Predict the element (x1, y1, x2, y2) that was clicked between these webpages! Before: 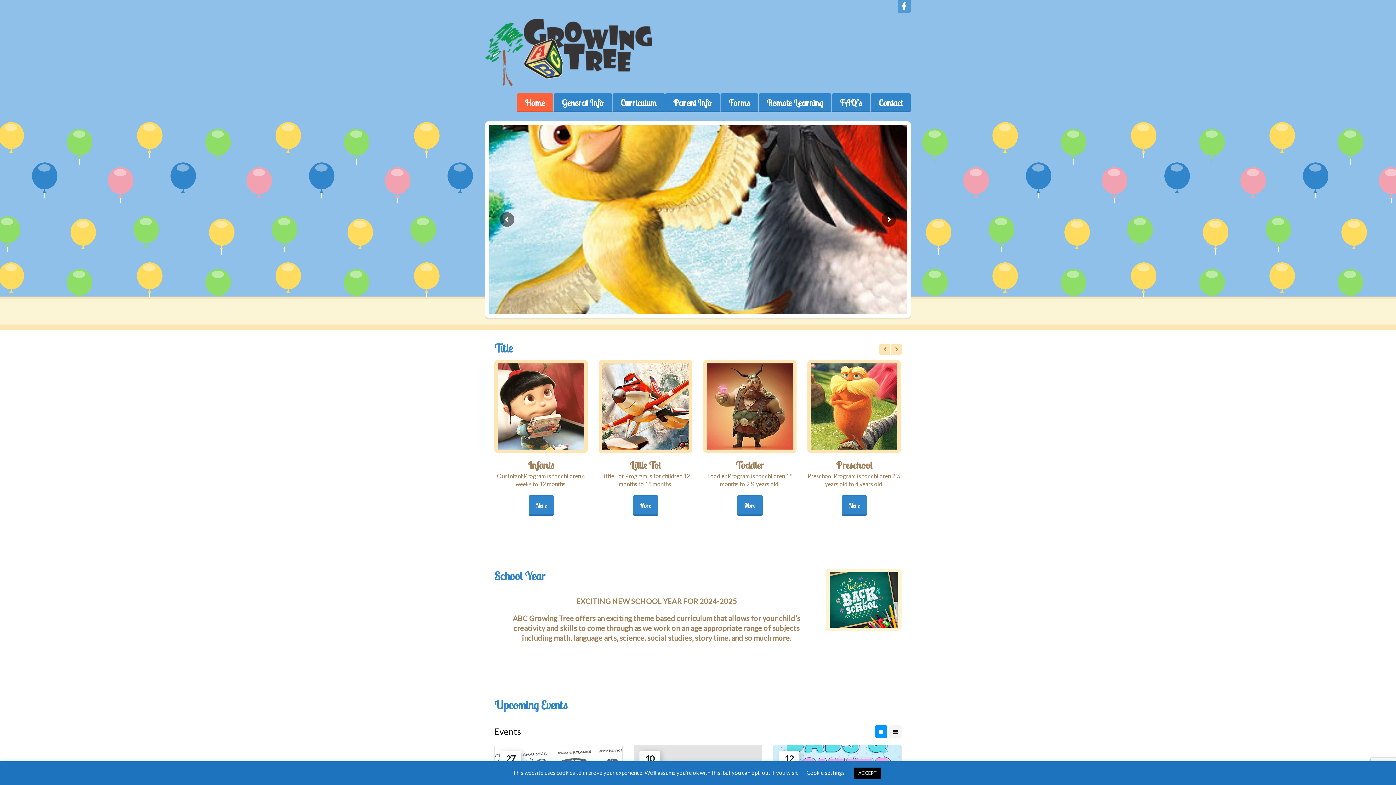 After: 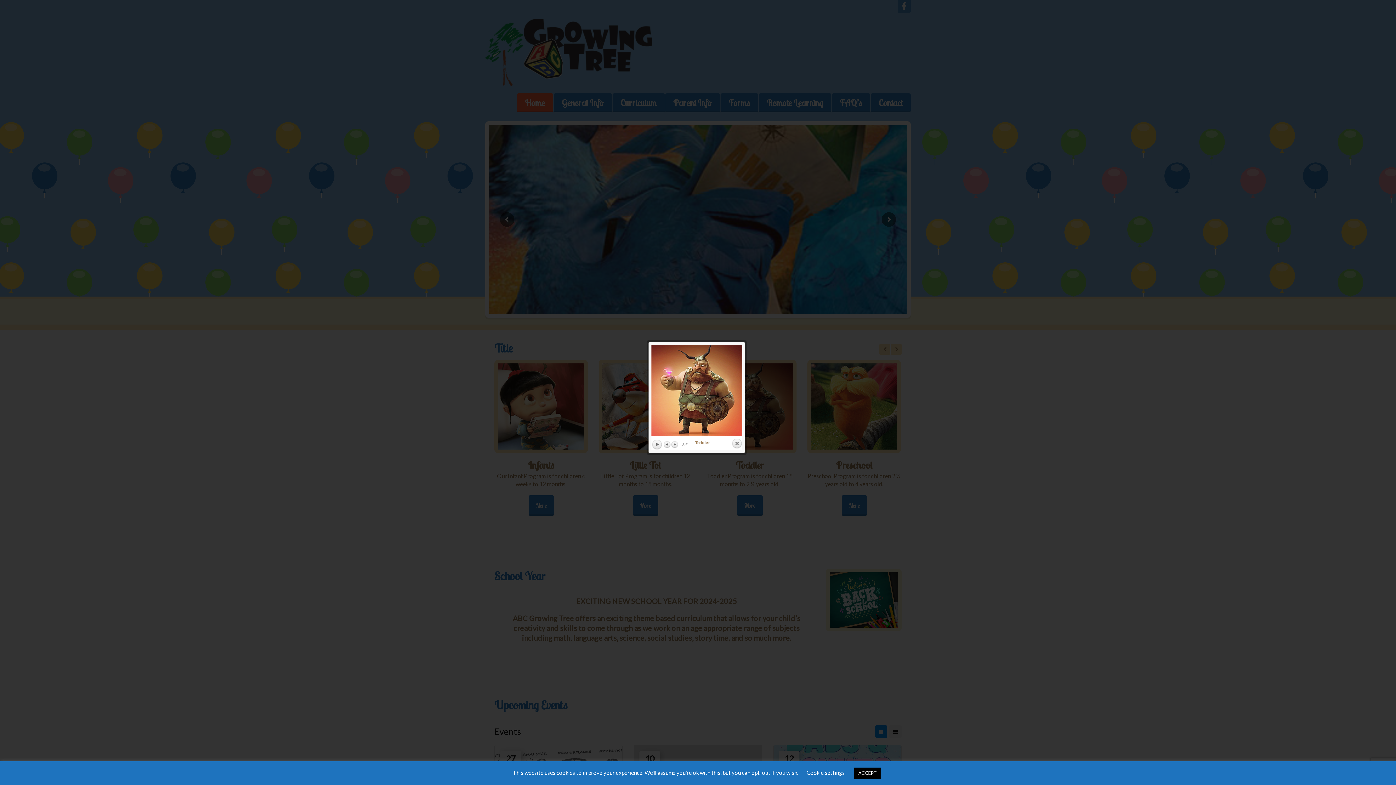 Action: label:   bbox: (706, 363, 793, 449)